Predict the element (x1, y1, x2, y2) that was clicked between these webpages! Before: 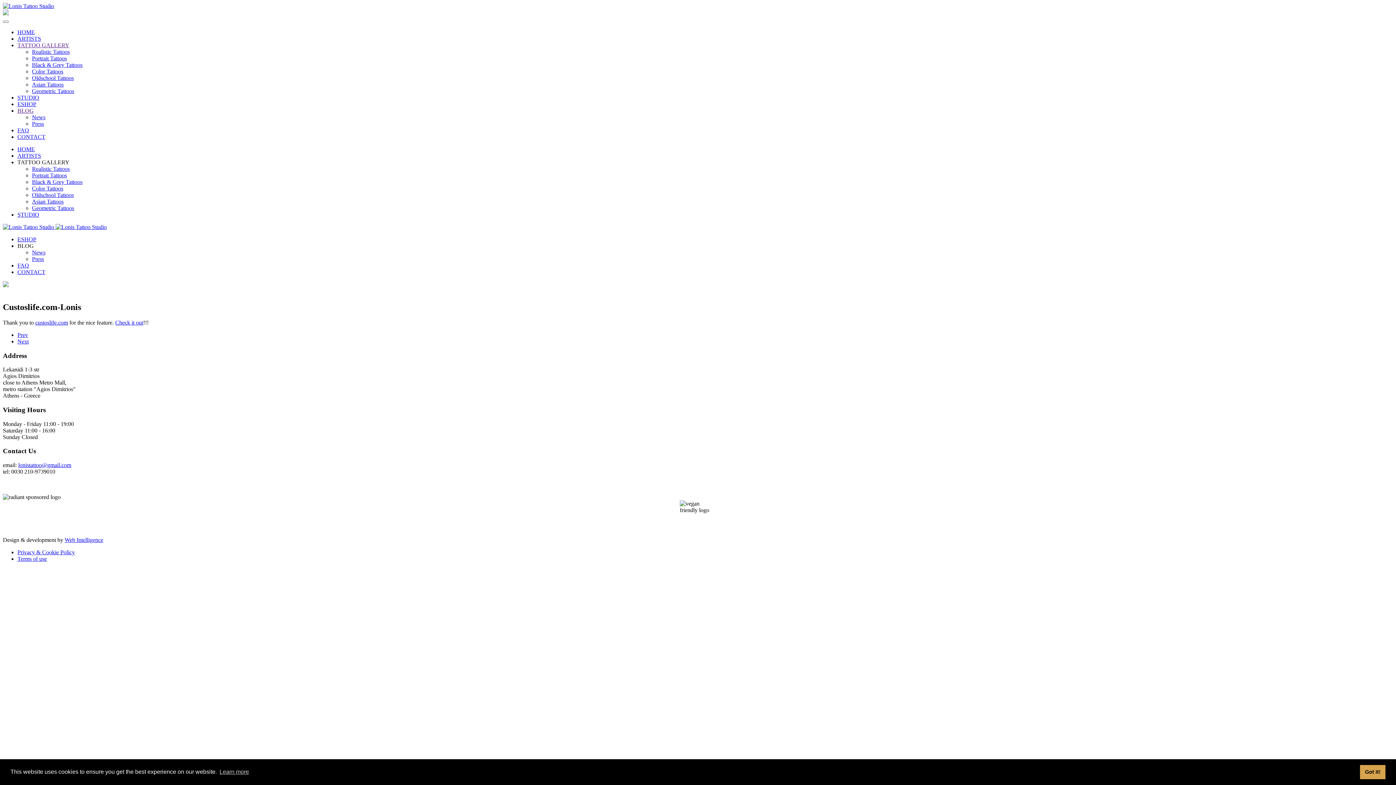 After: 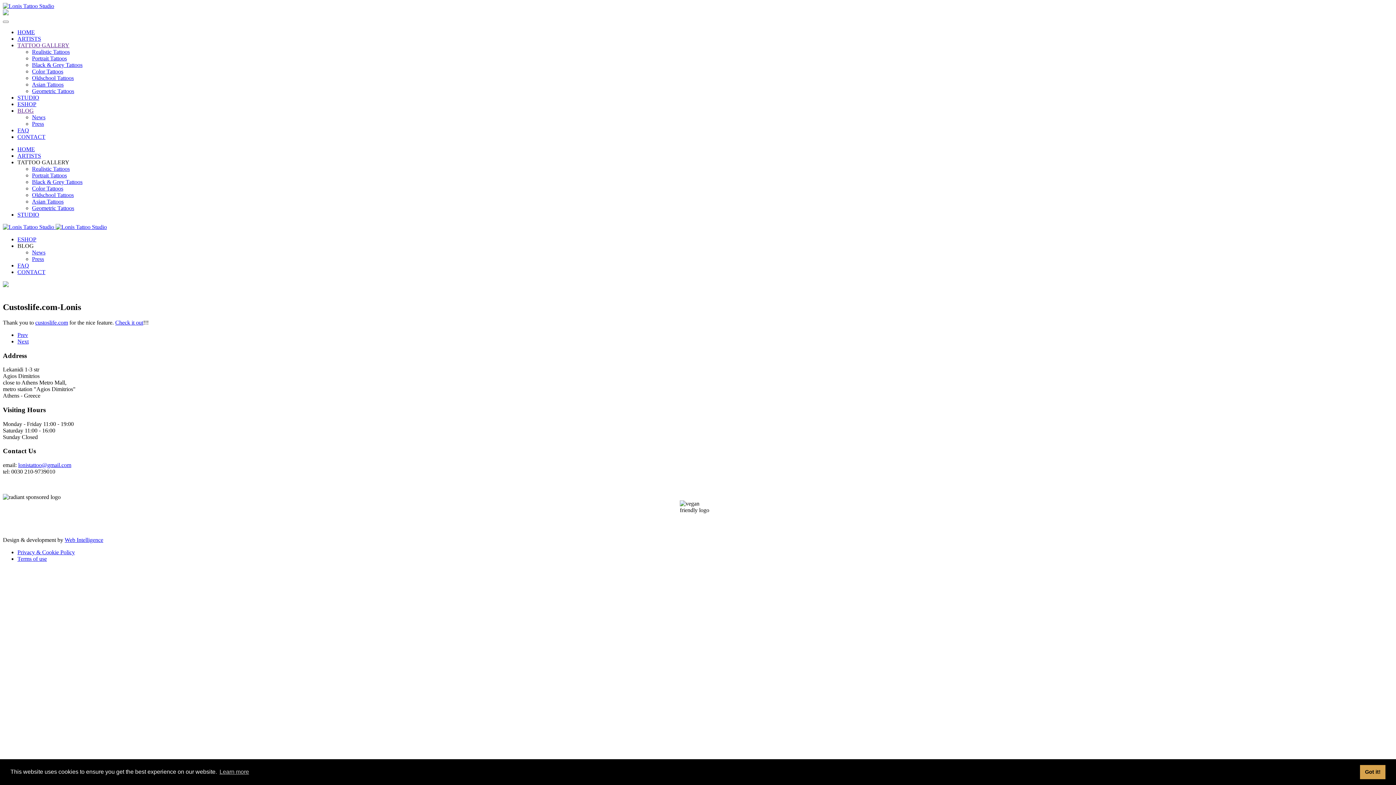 Action: label: Web Intelligence bbox: (64, 537, 103, 543)